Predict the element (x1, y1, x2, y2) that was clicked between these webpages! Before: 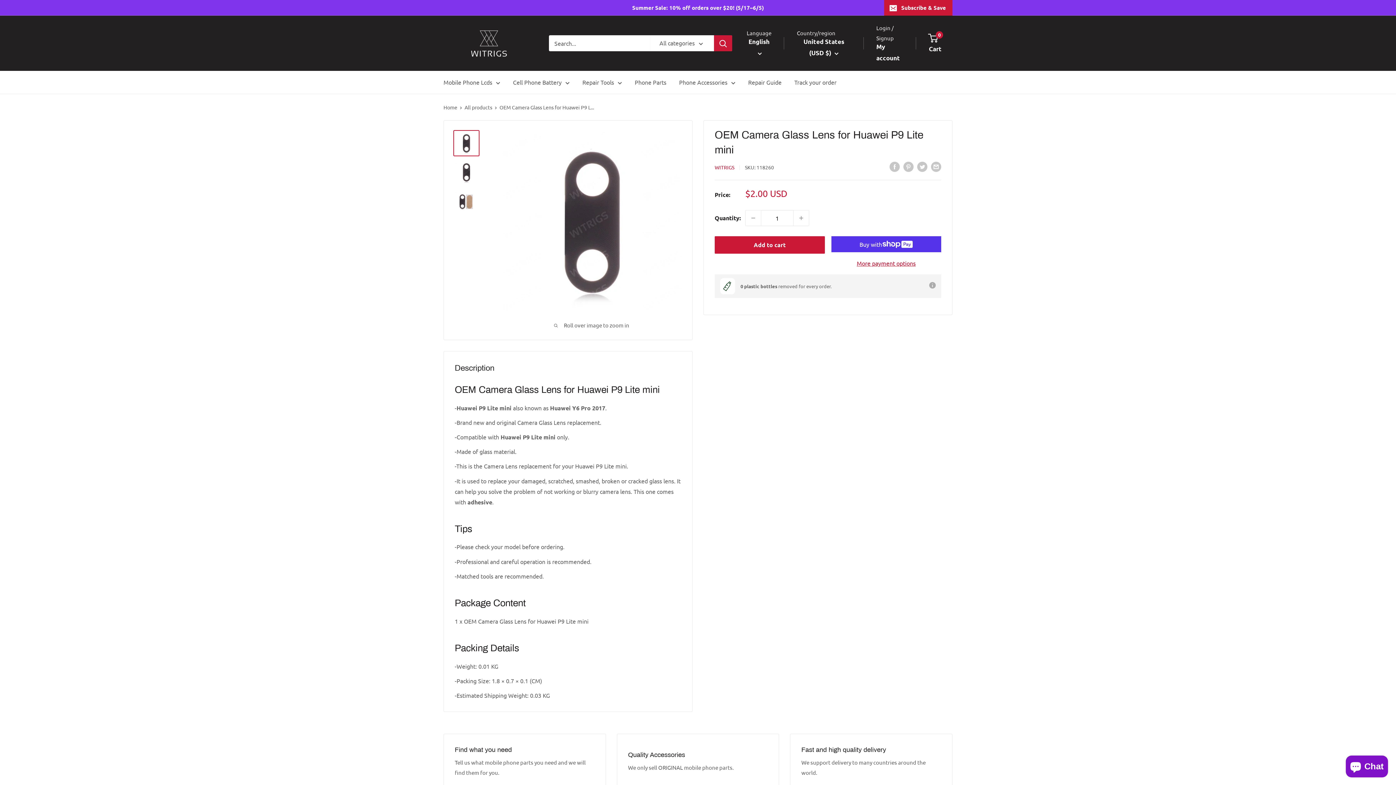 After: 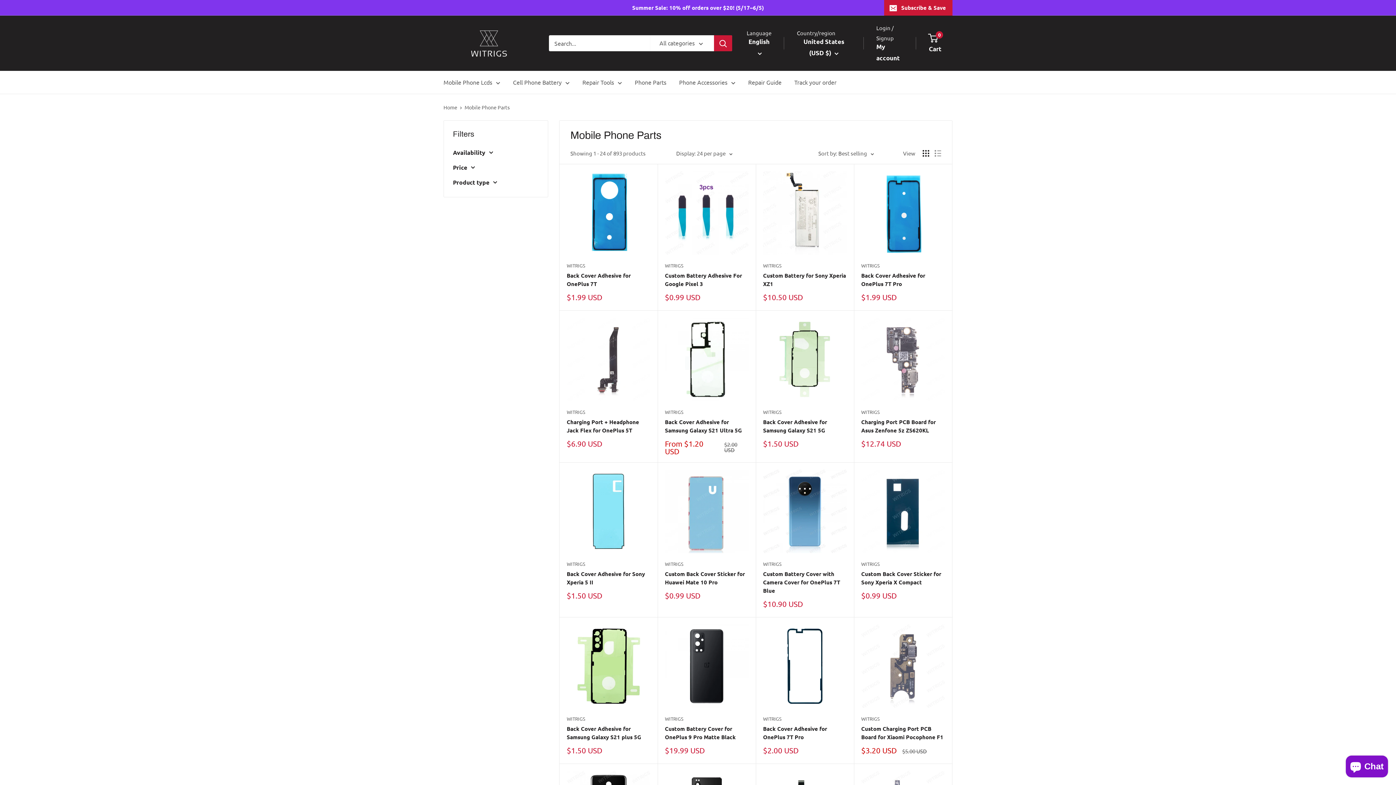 Action: label: Phone Parts bbox: (634, 77, 666, 87)